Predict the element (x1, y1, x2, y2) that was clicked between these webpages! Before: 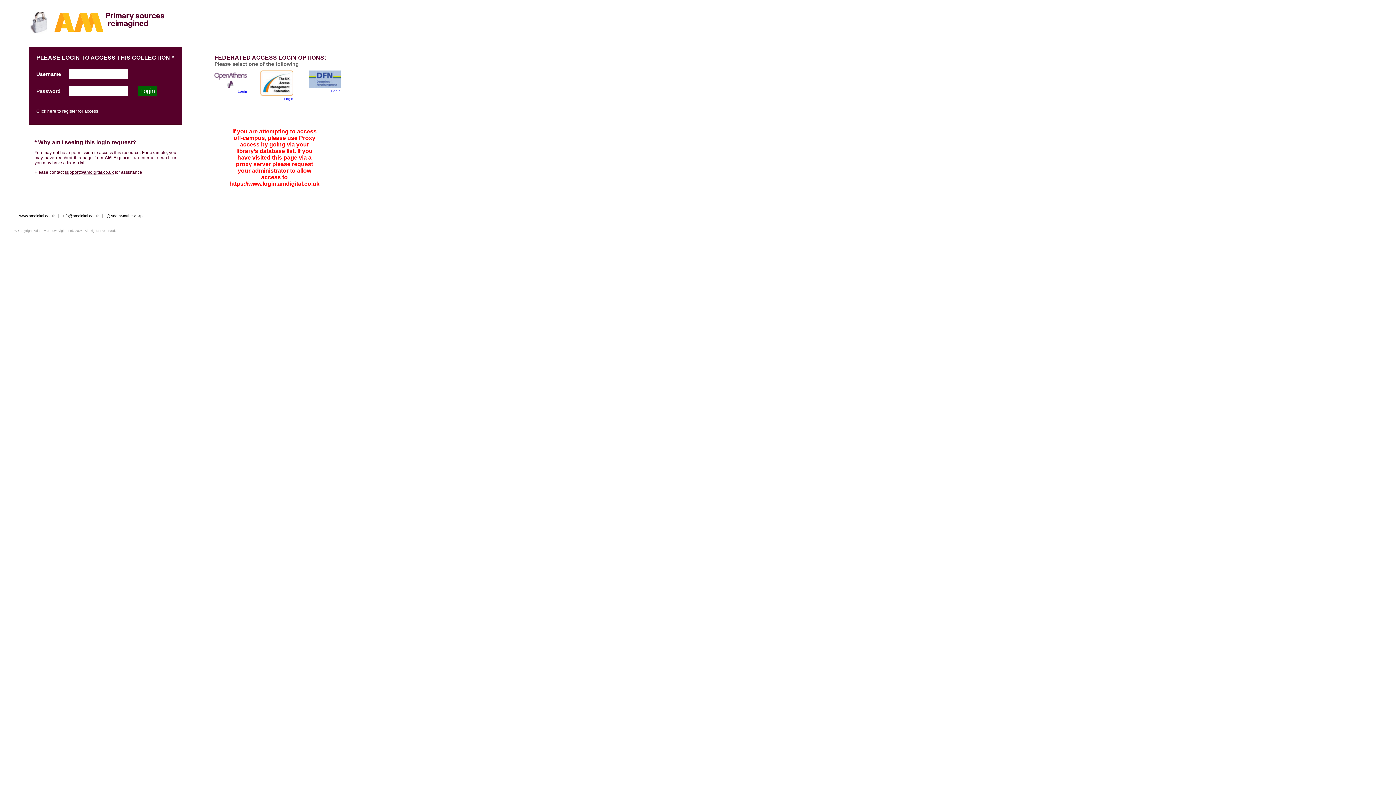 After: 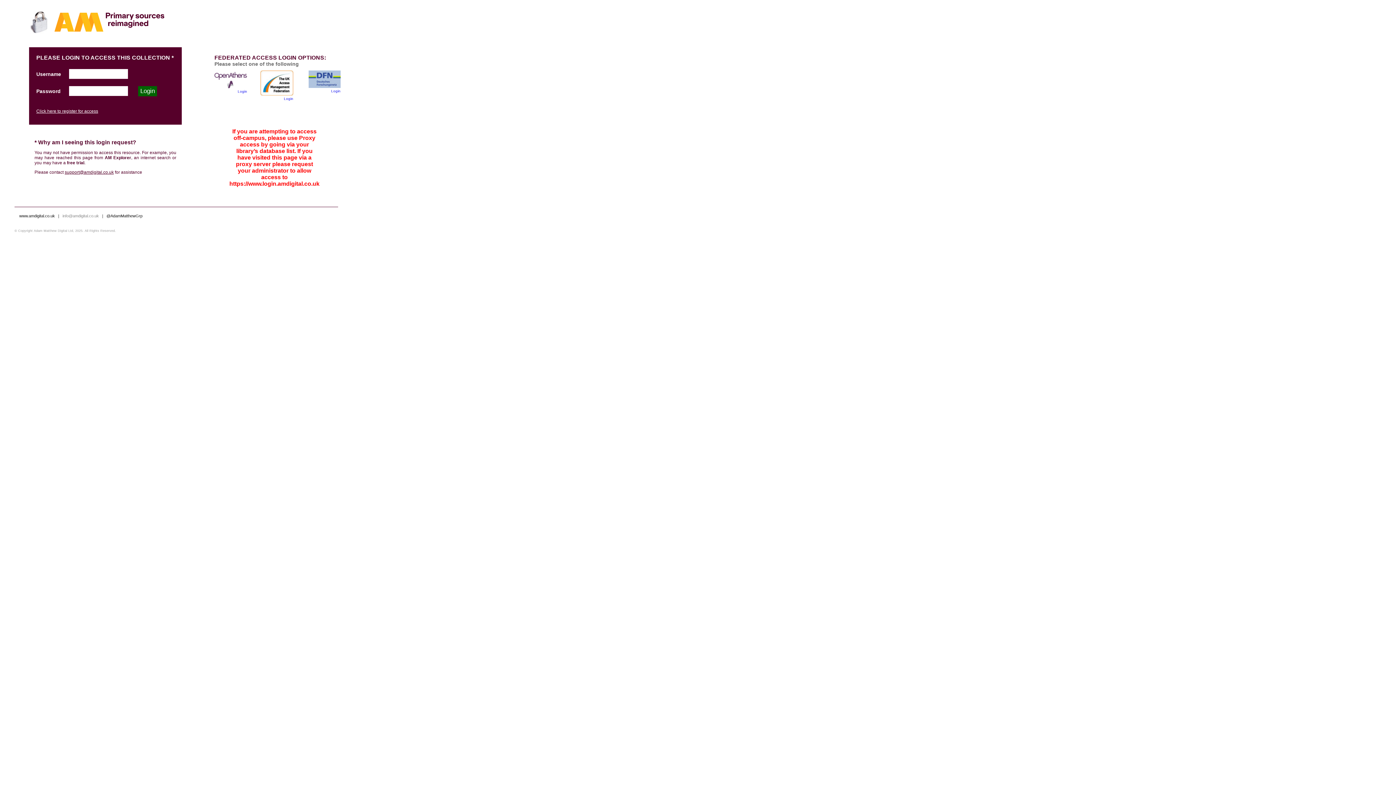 Action: bbox: (62, 213, 100, 218) label: info@amdigital.co.uk 